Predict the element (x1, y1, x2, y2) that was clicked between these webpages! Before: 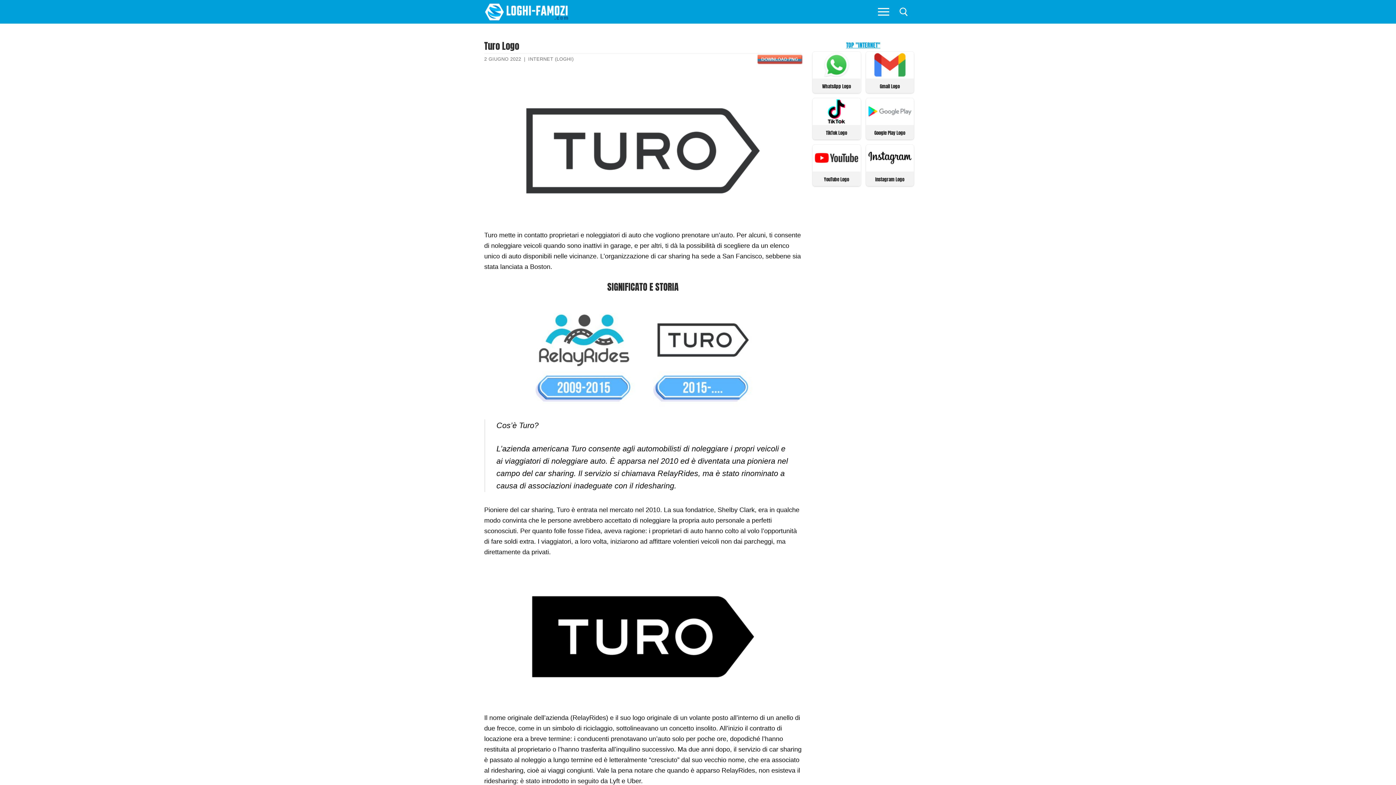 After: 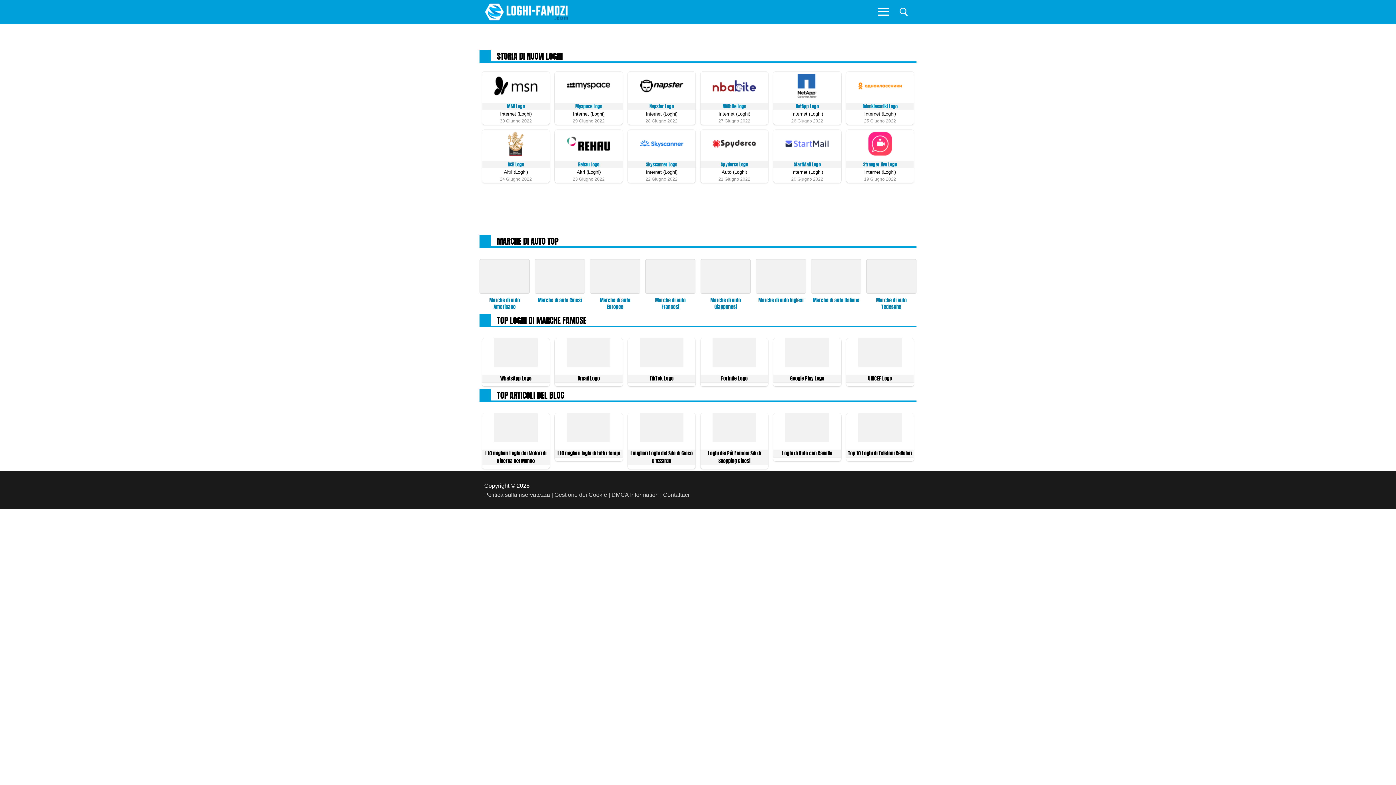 Action: bbox: (484, 2, 568, 20)